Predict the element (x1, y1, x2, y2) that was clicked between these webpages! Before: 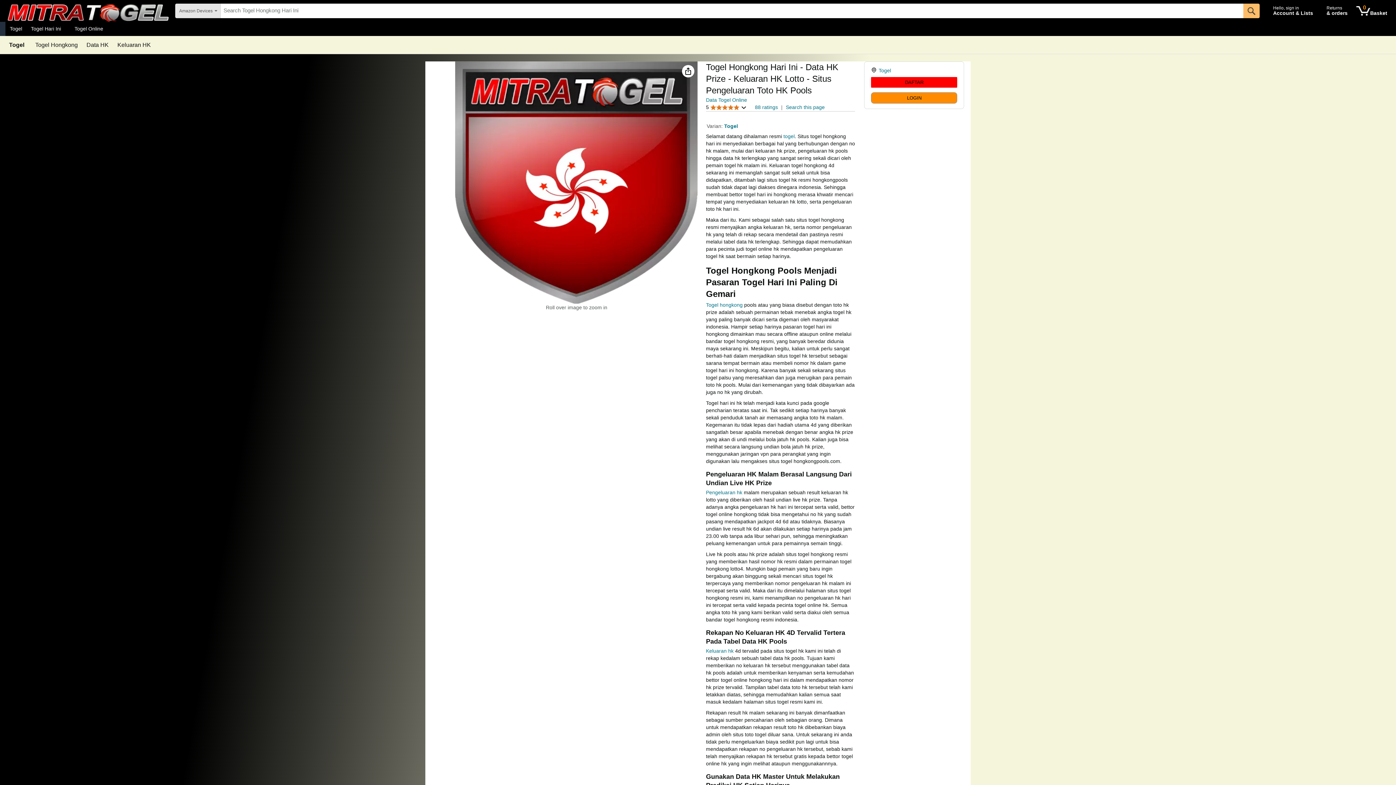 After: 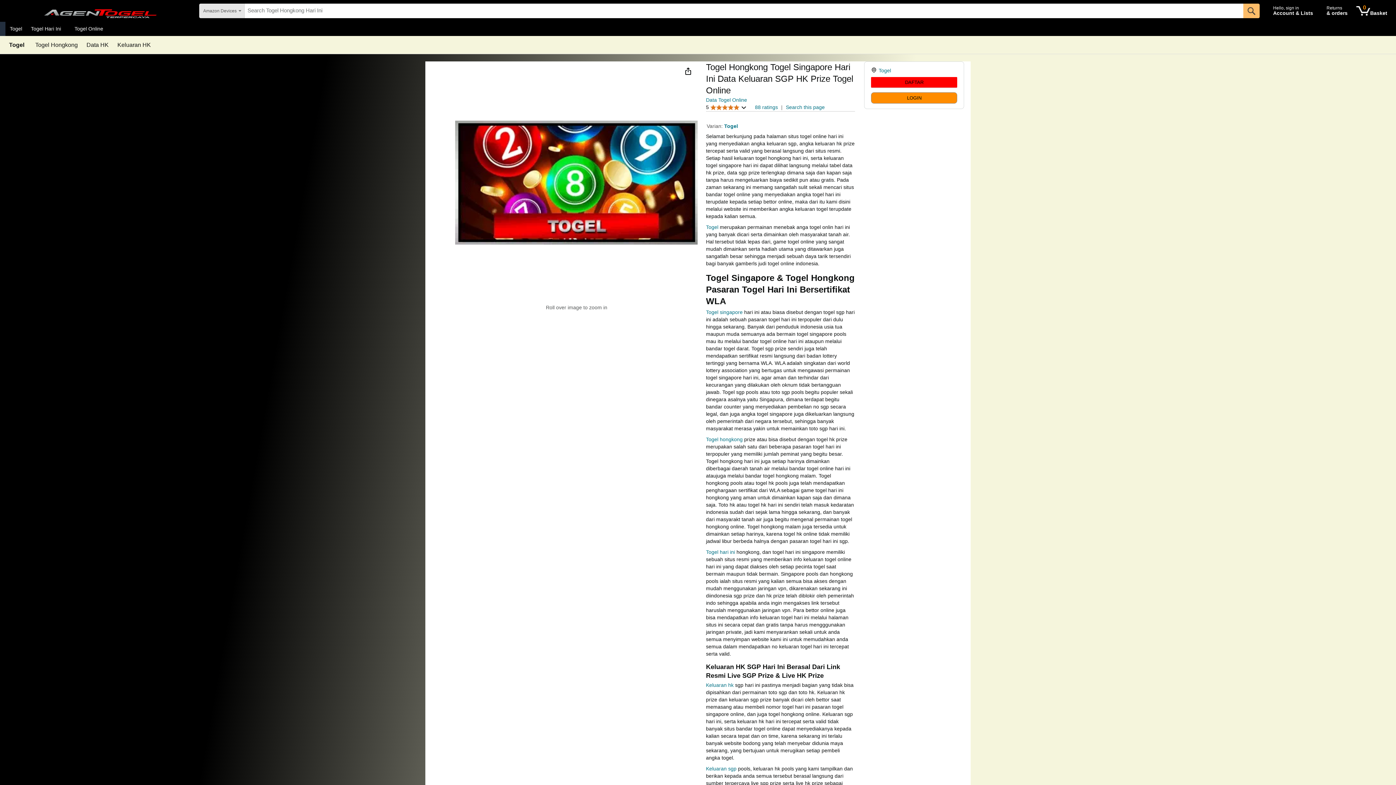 Action: bbox: (783, 133, 794, 139) label: togel